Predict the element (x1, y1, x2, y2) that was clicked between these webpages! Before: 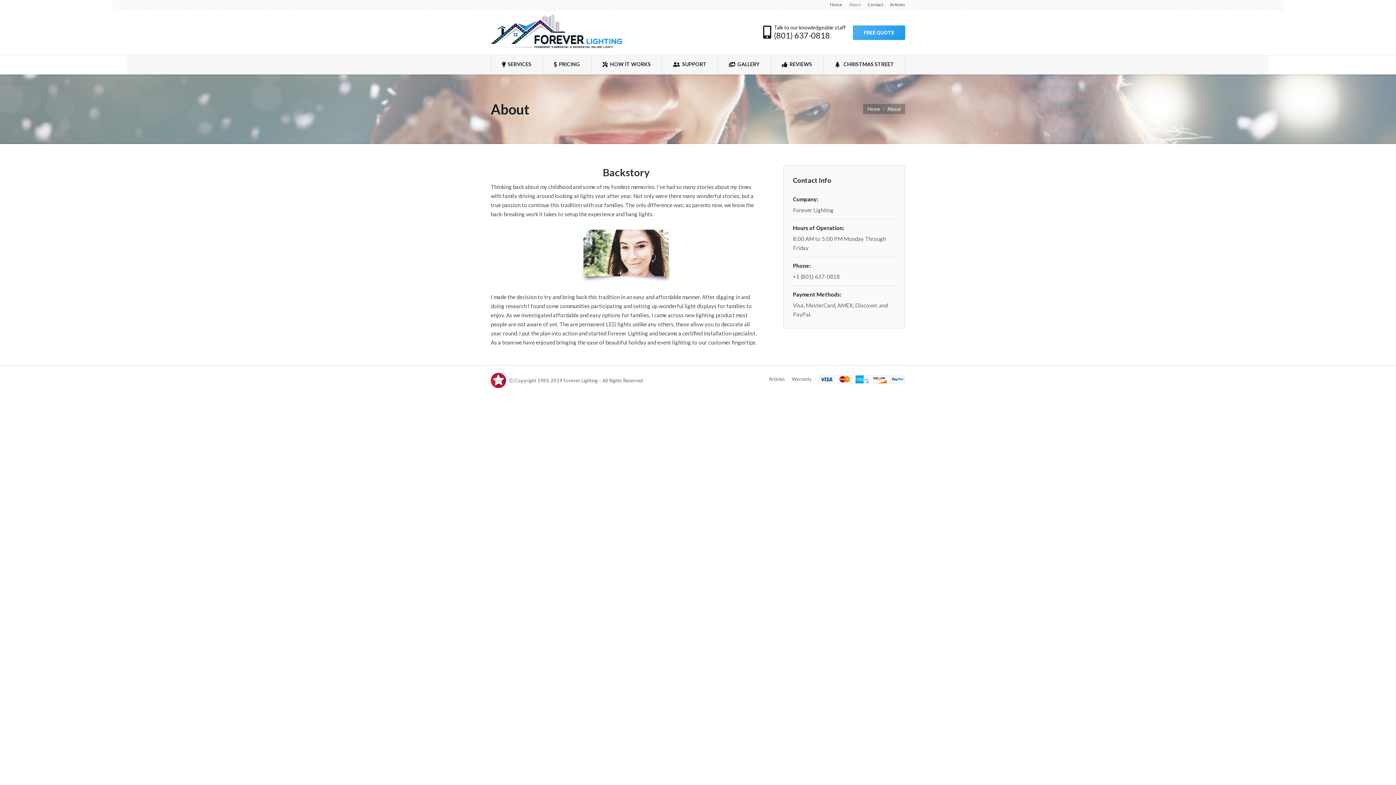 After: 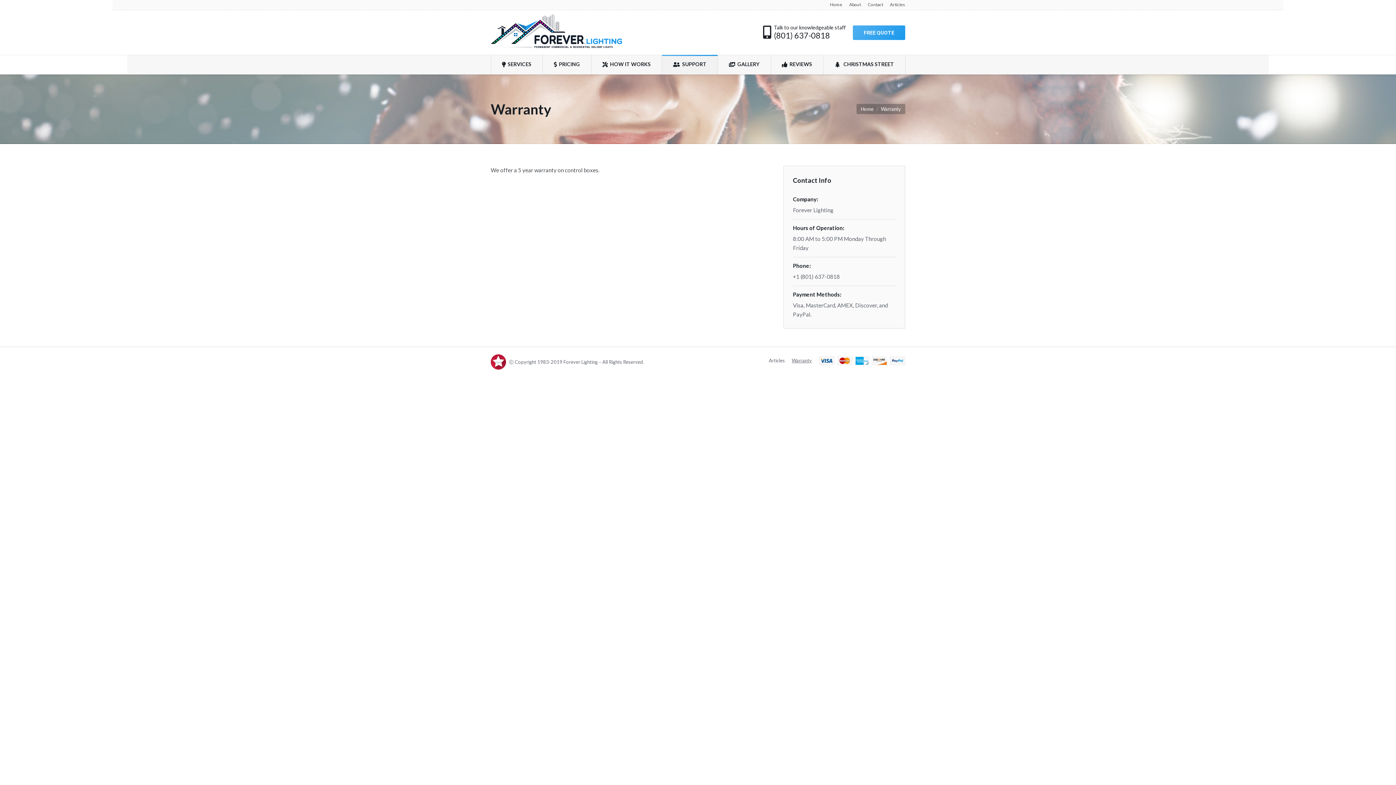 Action: label: Warranty bbox: (792, 375, 812, 383)